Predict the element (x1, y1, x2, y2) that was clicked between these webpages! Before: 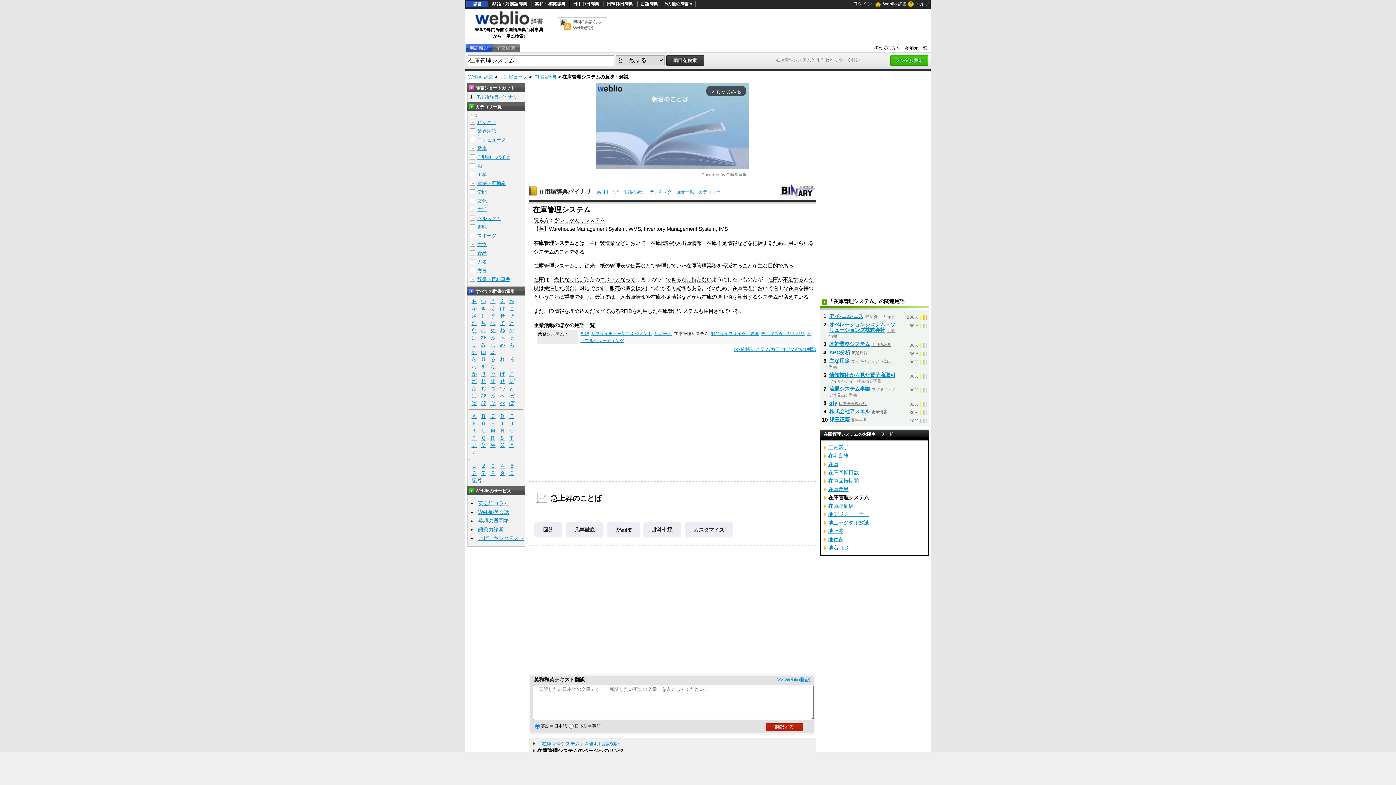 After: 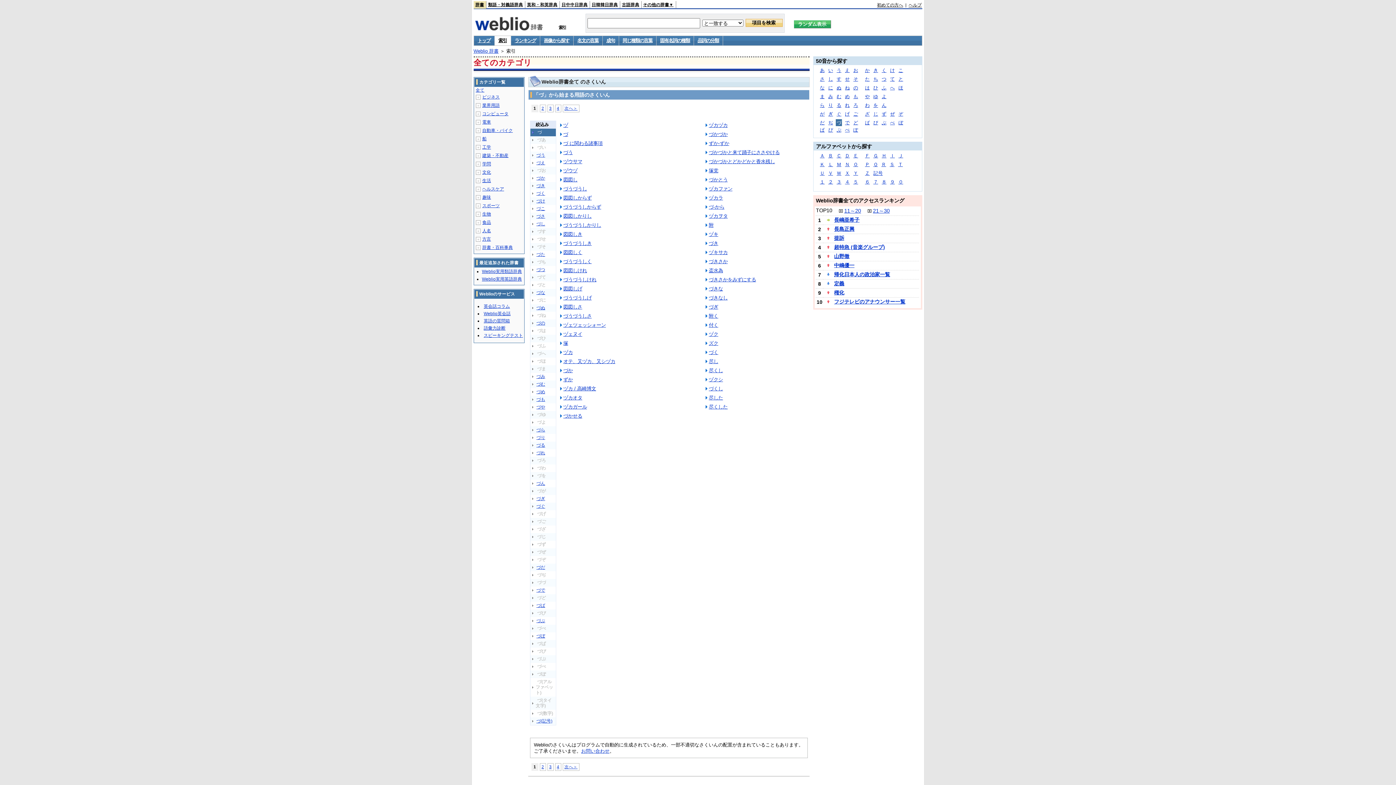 Action: label: づ bbox: (488, 385, 497, 391)